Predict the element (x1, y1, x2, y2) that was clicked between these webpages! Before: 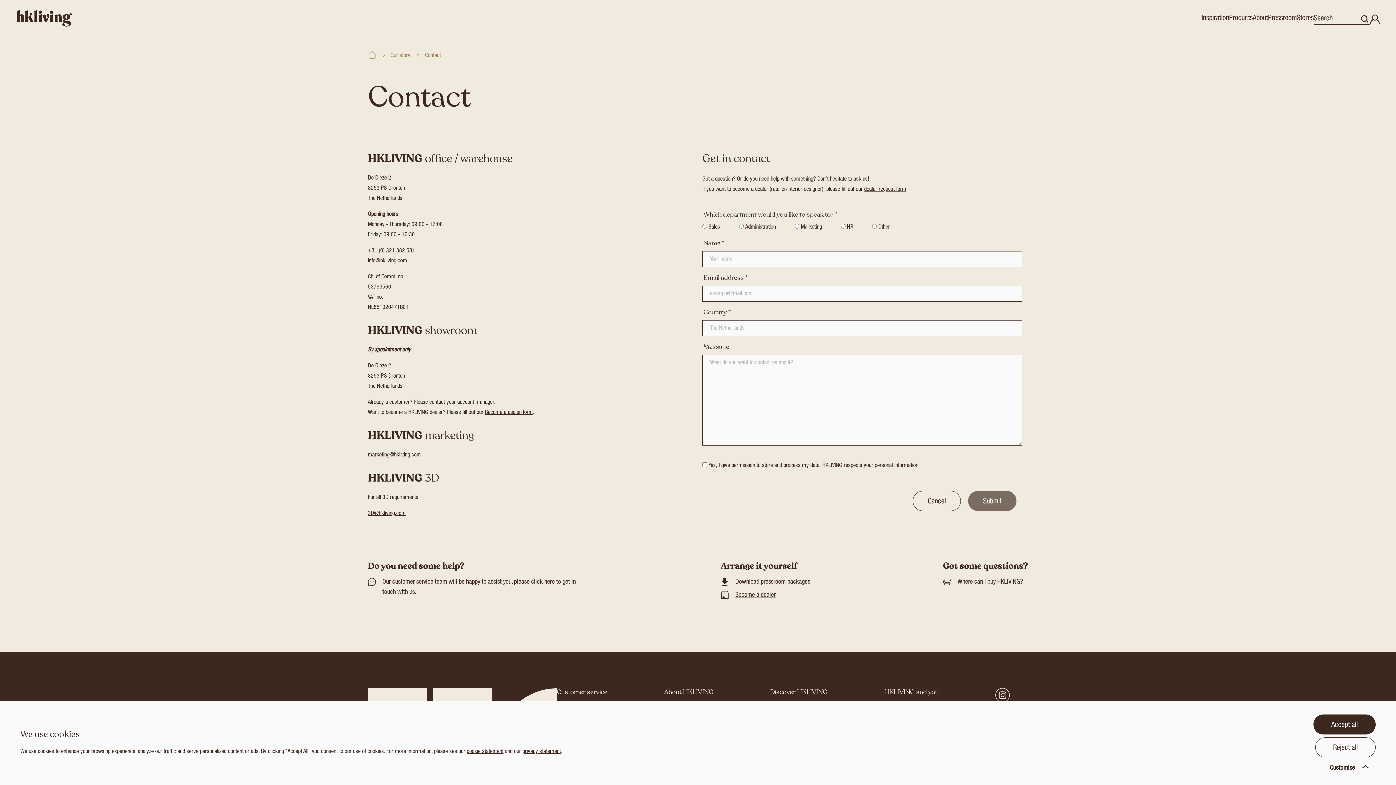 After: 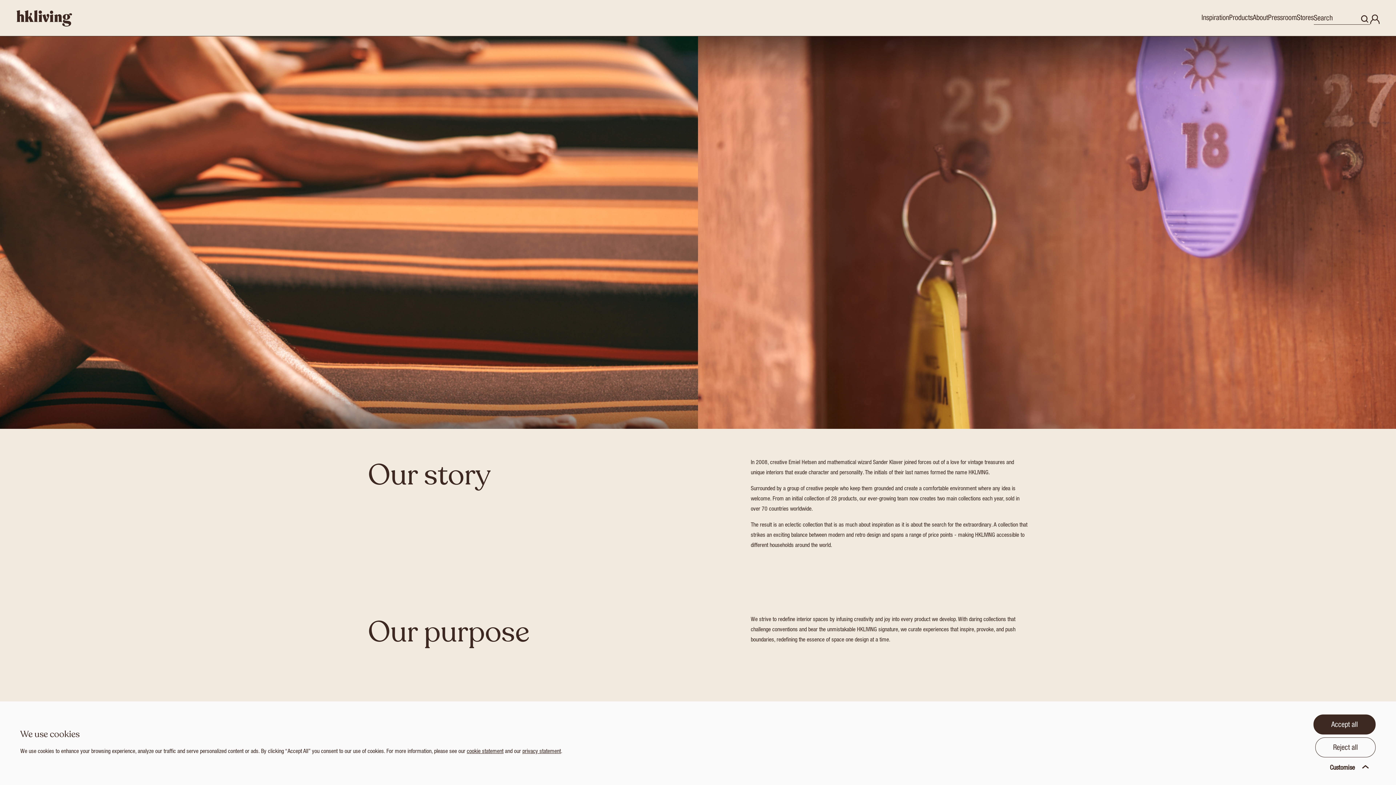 Action: bbox: (390, 53, 410, 58) label: Our story